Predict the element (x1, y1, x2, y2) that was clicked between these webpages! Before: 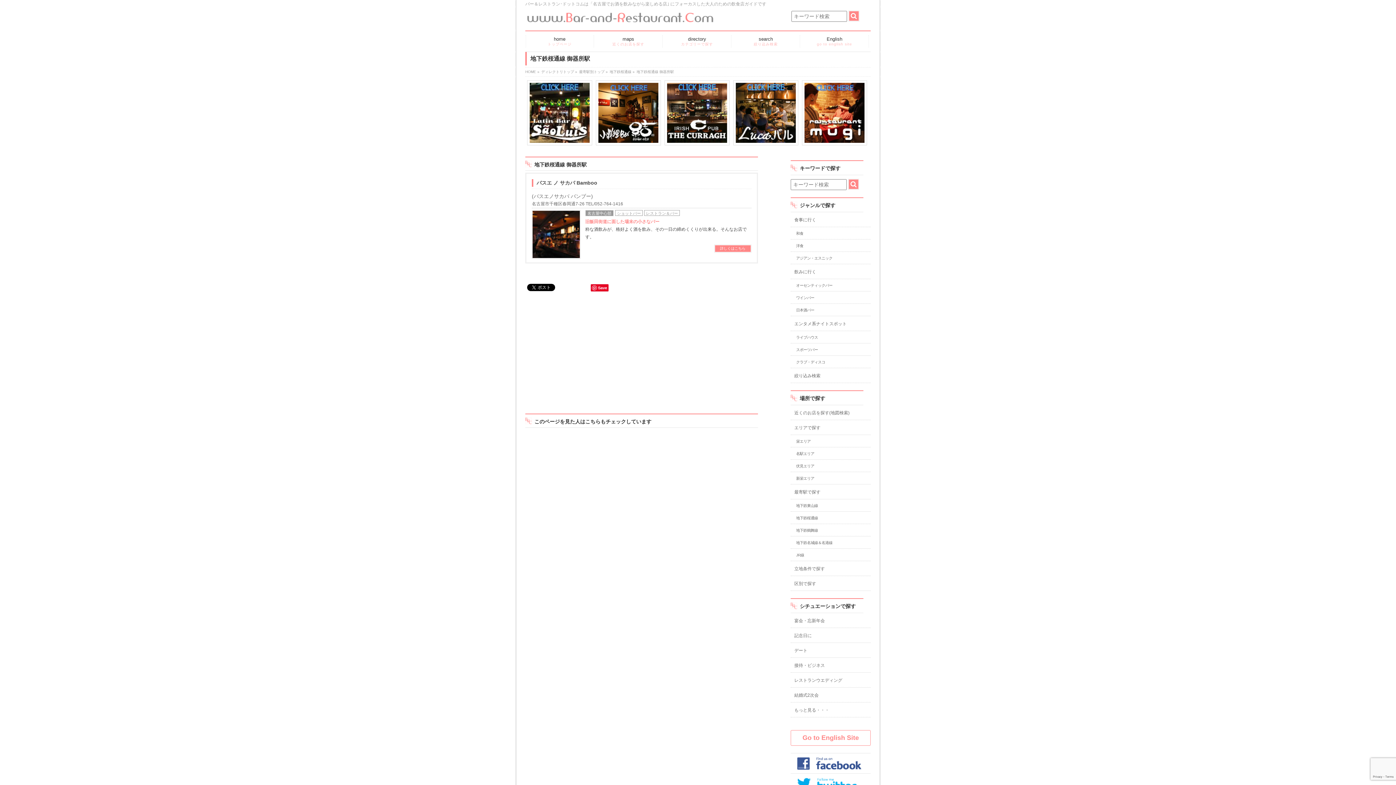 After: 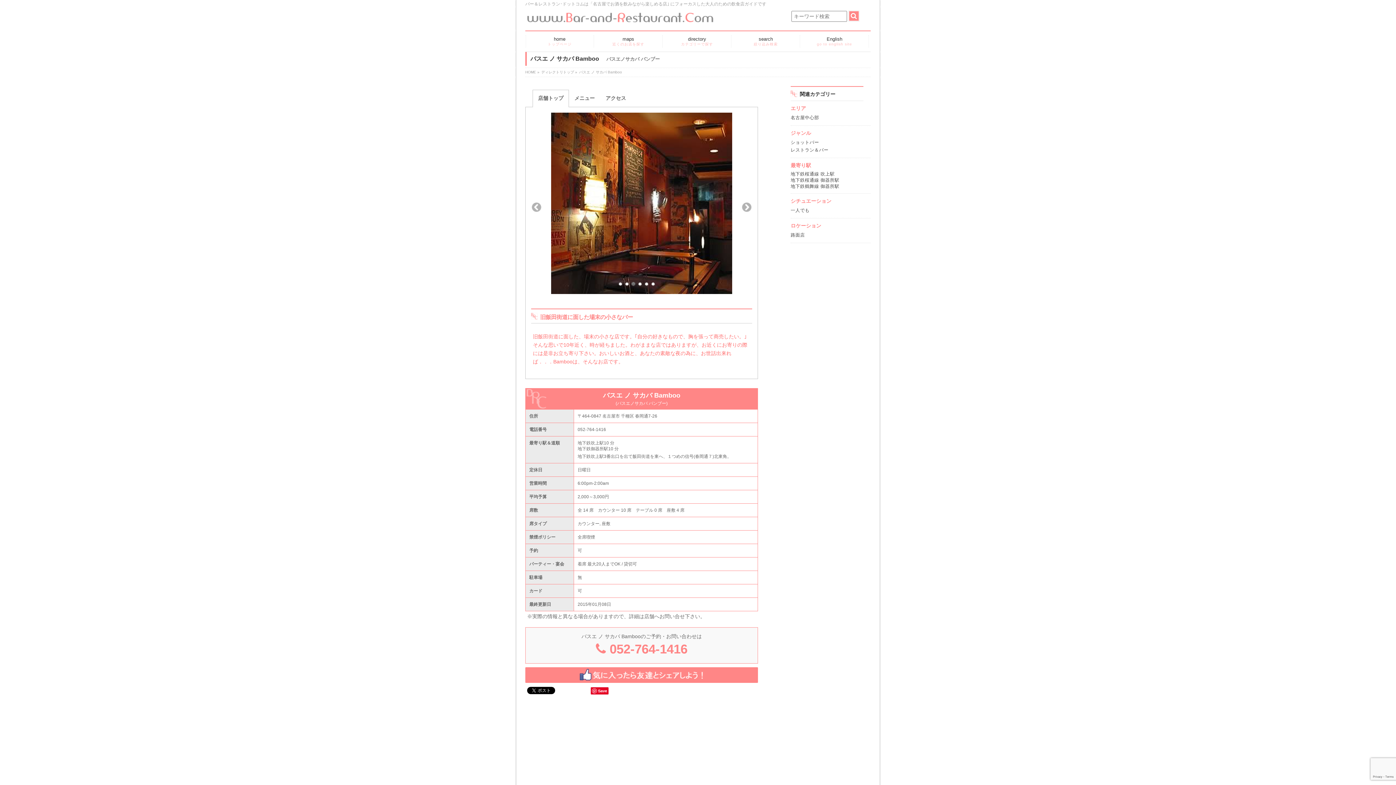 Action: bbox: (532, 218, 751, 239) label: 旧飯田街道に面した場末の小さなバー
粋な酒飲みが、格好よく酒を飲み、その一日の締めくくりが出来る。そんなお店です。